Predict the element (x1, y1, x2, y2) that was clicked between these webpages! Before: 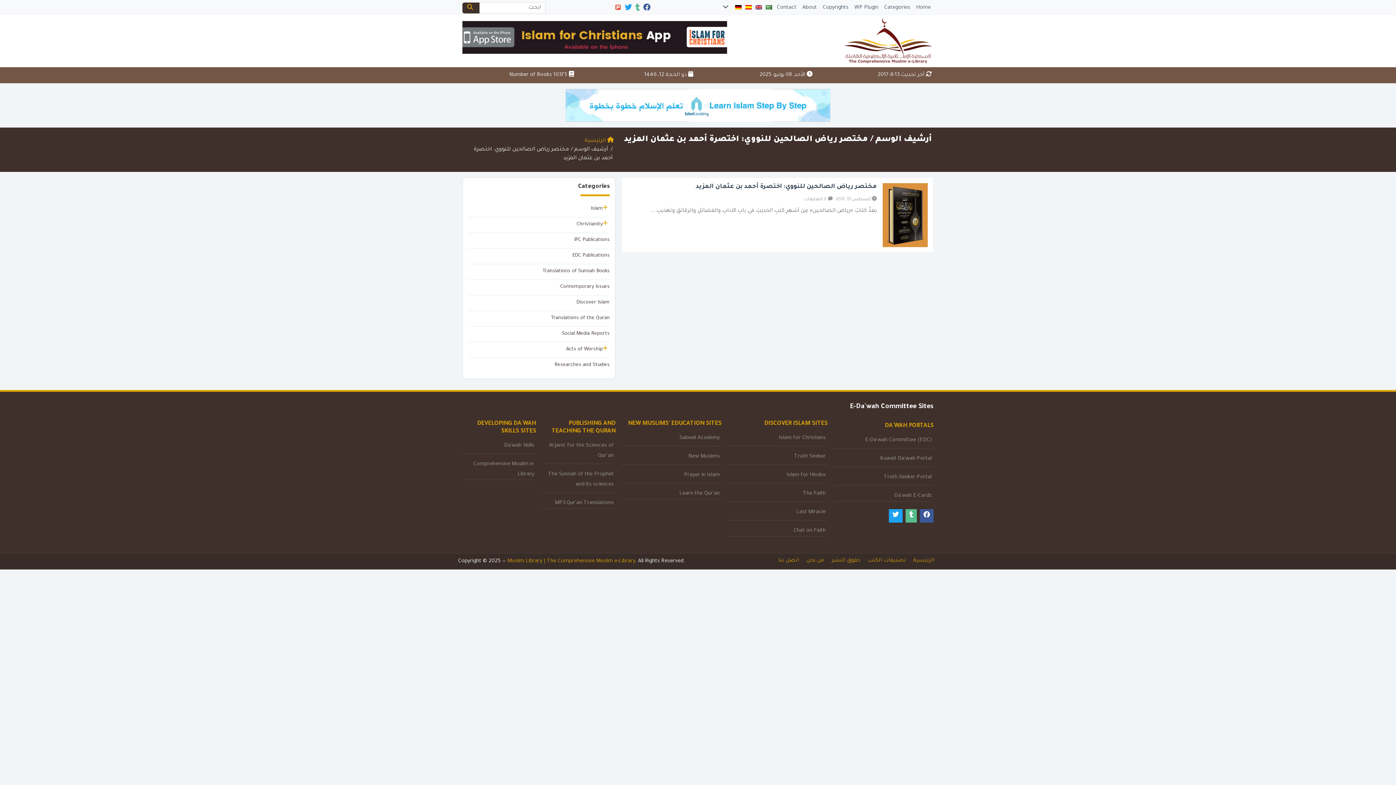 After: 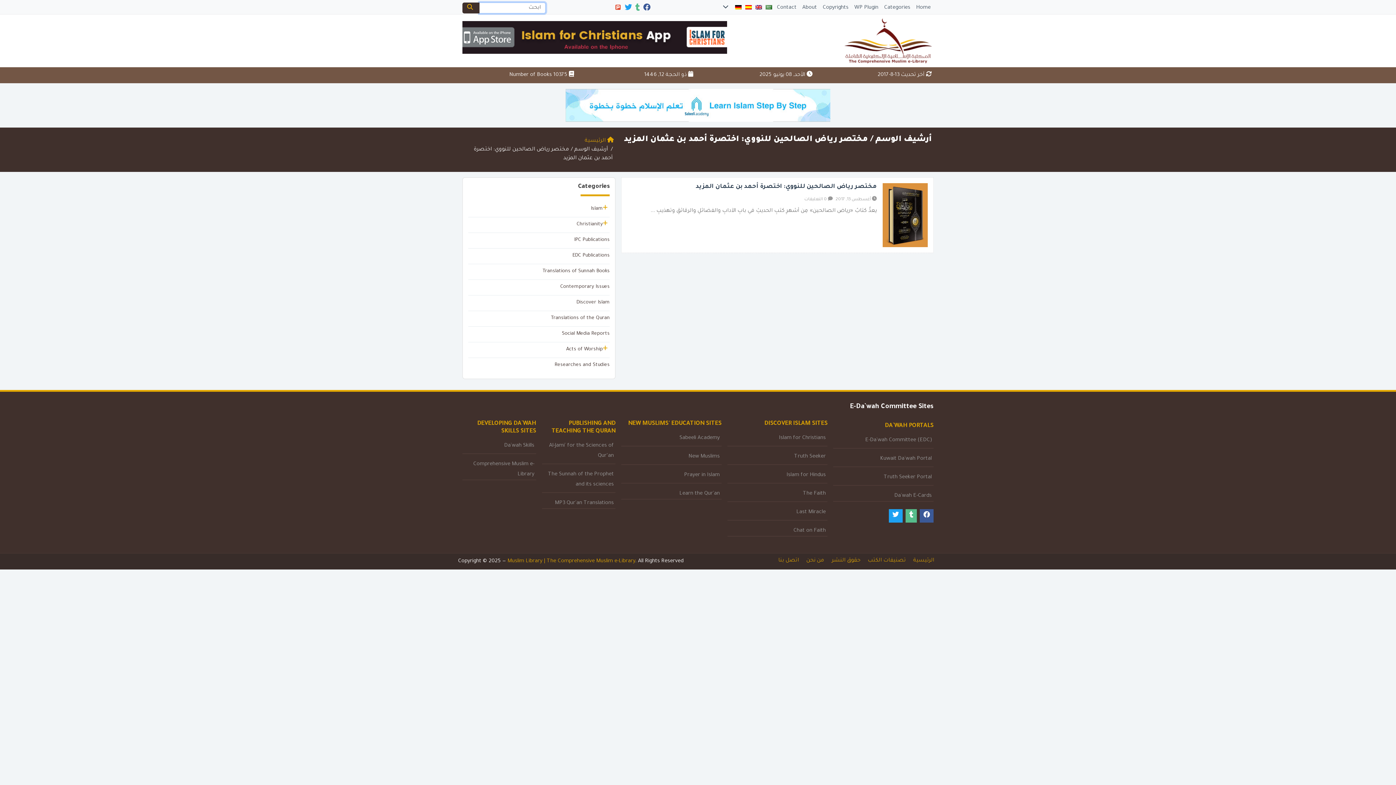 Action: bbox: (462, 2, 479, 13)